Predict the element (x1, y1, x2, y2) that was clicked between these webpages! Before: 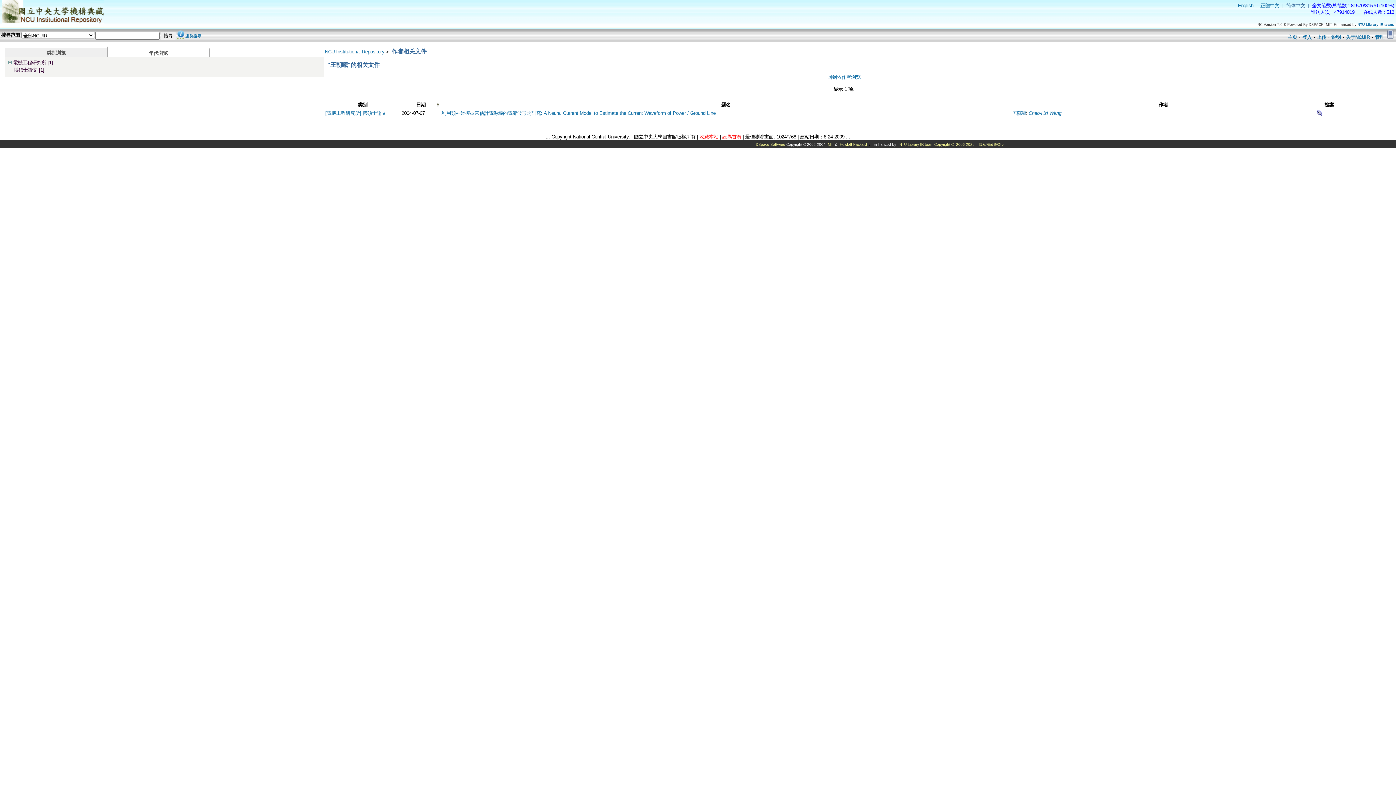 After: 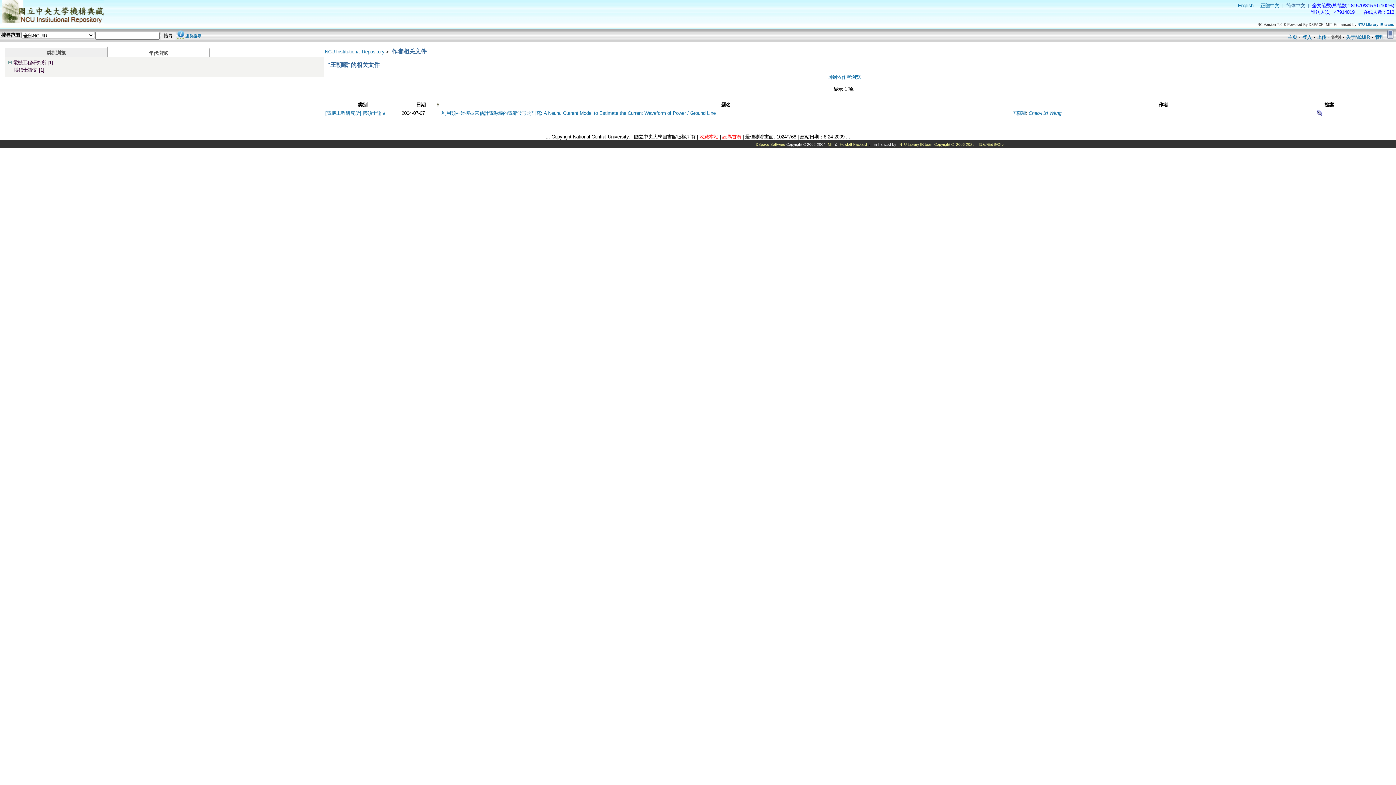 Action: label: 说明 bbox: (1331, 34, 1341, 40)